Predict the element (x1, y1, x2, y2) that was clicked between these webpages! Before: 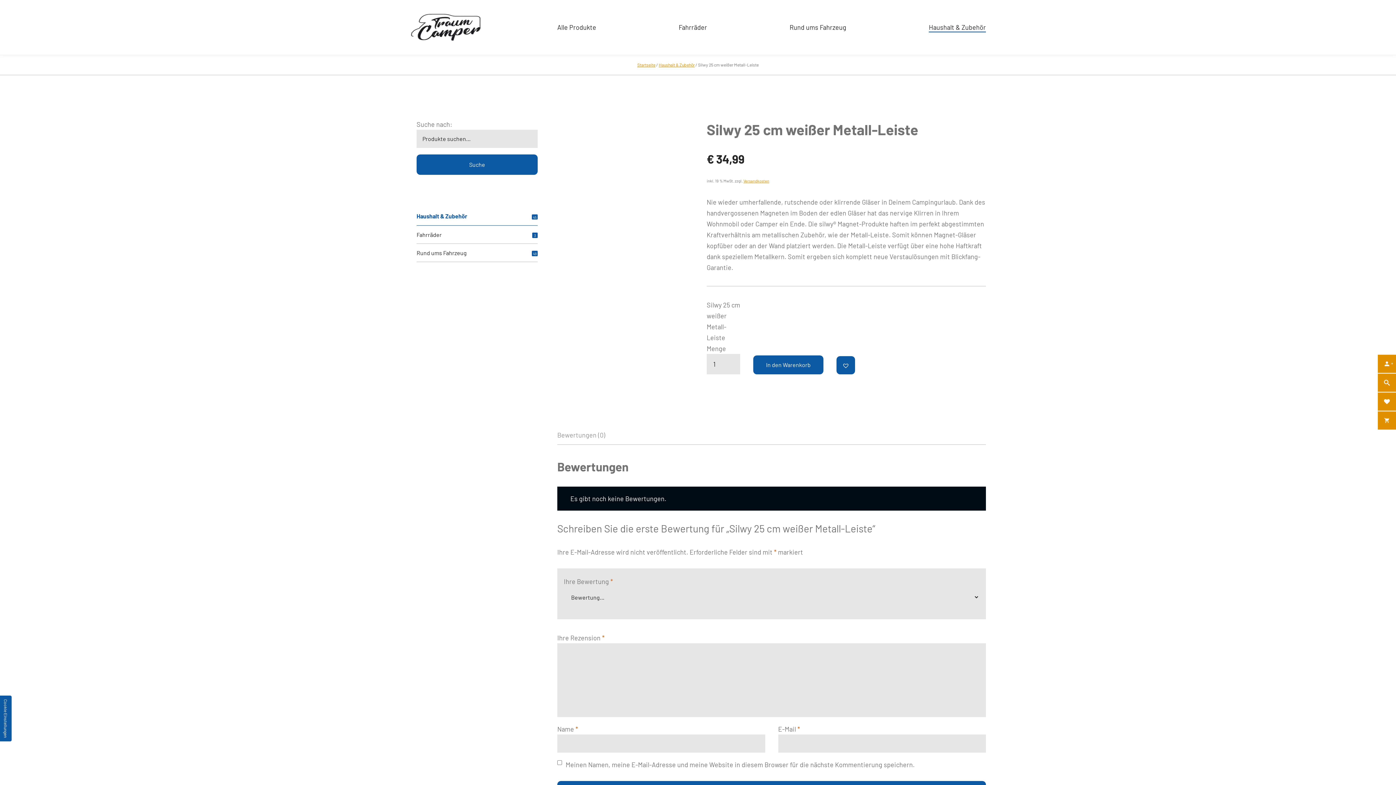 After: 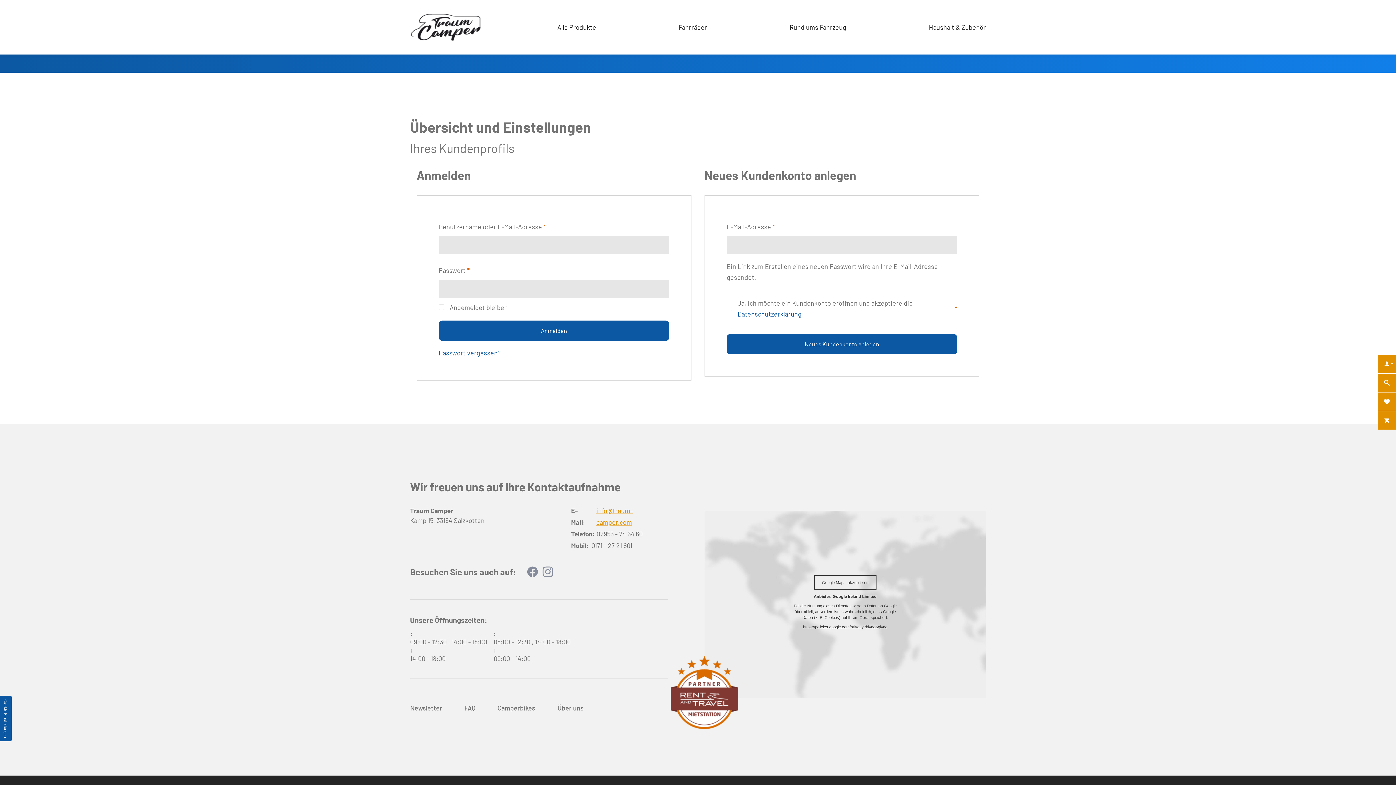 Action: label: Ihr Konto bbox: (1378, 354, 1396, 373)